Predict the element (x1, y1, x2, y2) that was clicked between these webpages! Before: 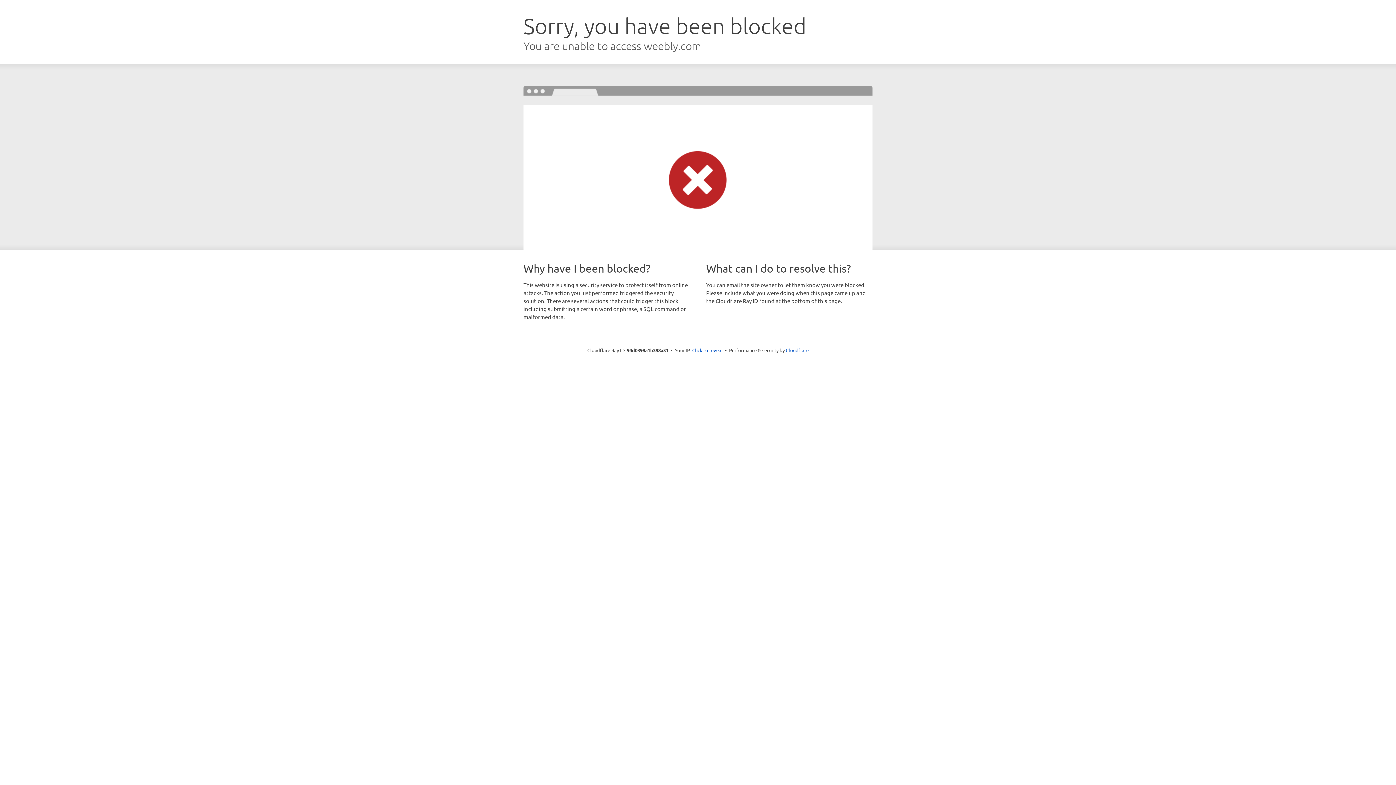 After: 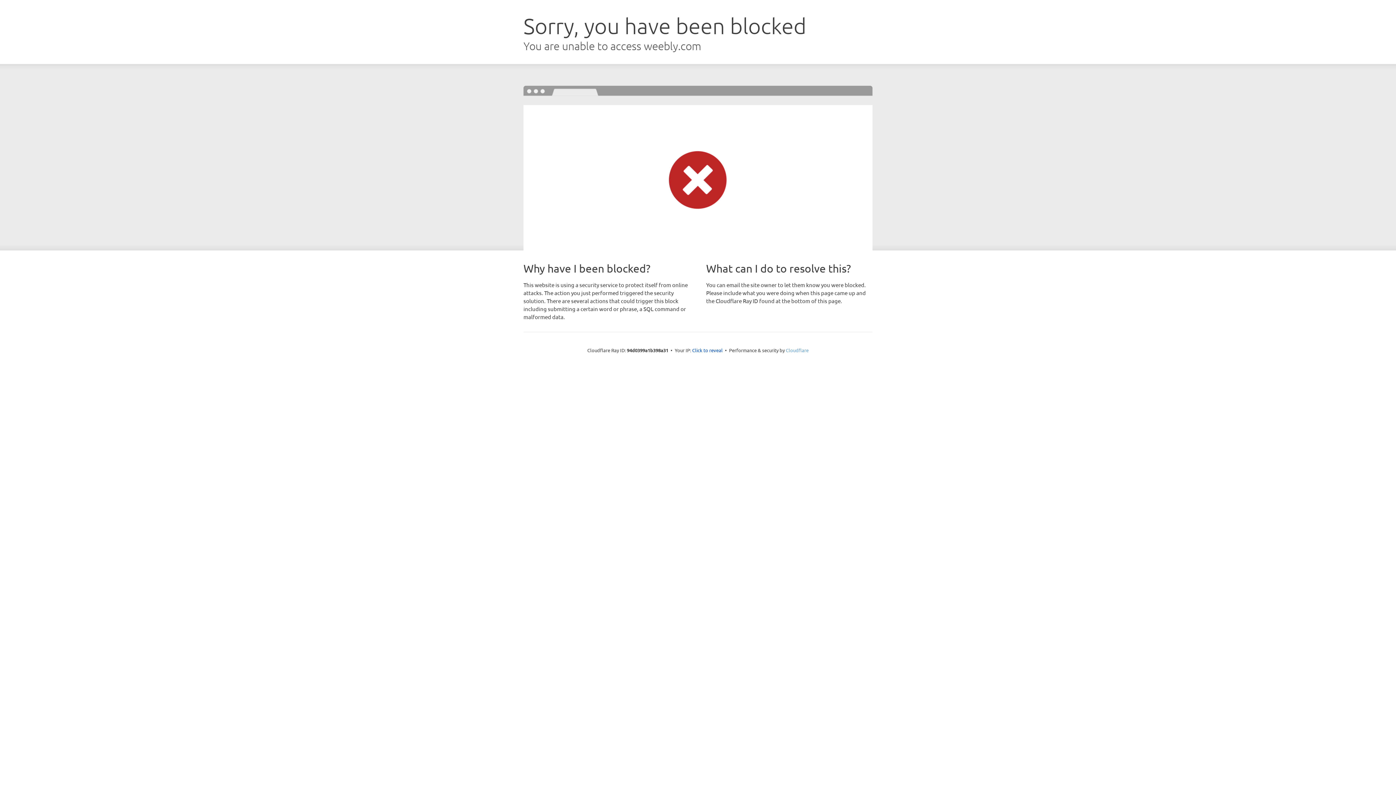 Action: bbox: (786, 347, 808, 353) label: Cloudflare